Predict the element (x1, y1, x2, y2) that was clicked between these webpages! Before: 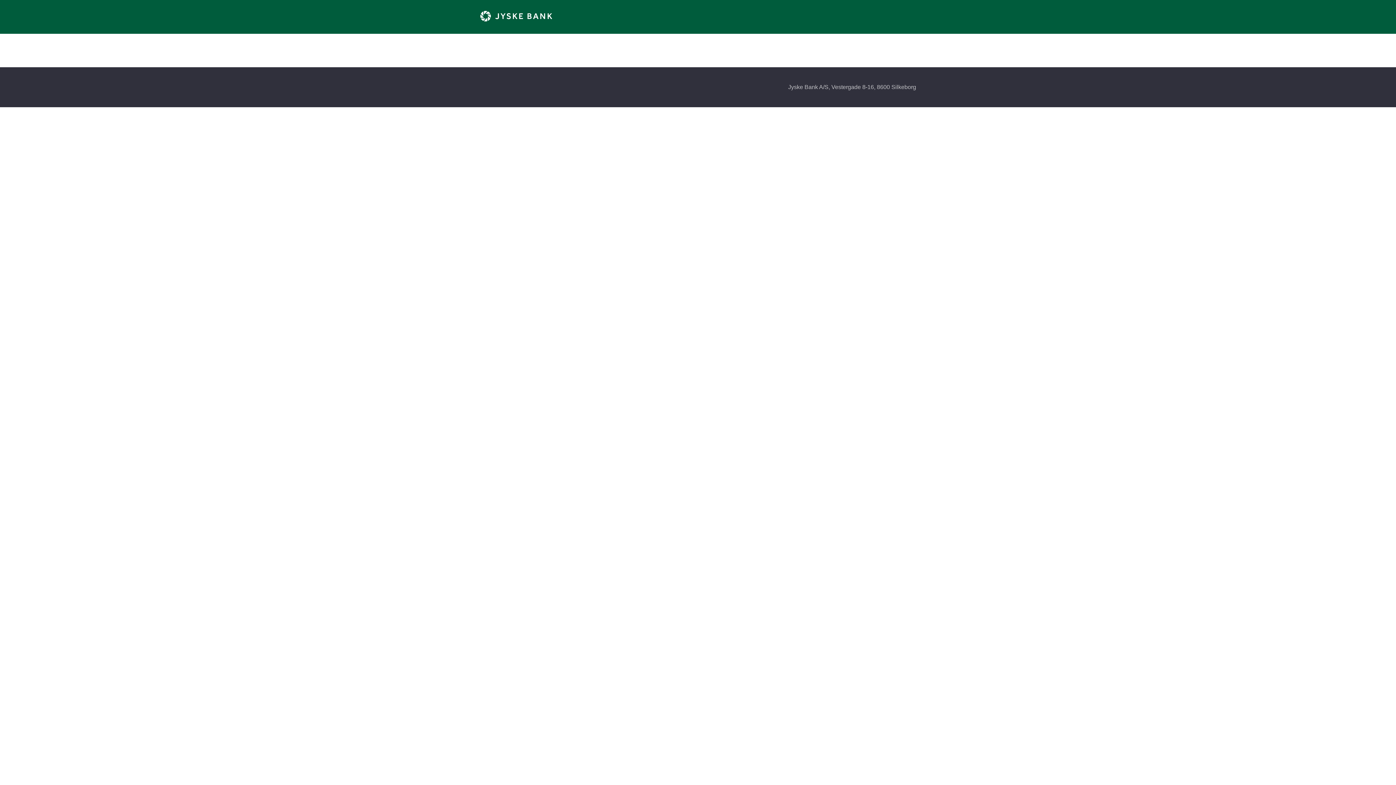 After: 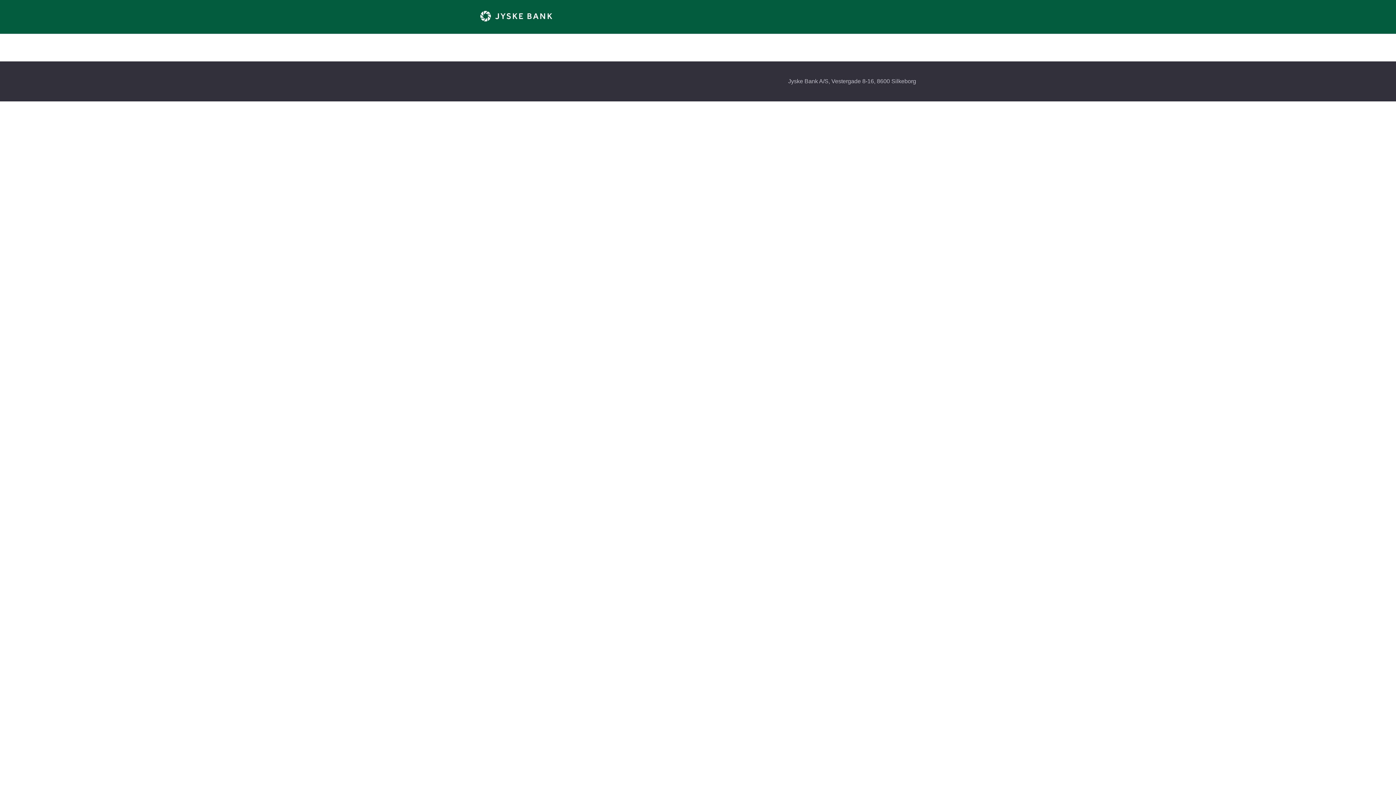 Action: bbox: (480, 16, 552, 22)